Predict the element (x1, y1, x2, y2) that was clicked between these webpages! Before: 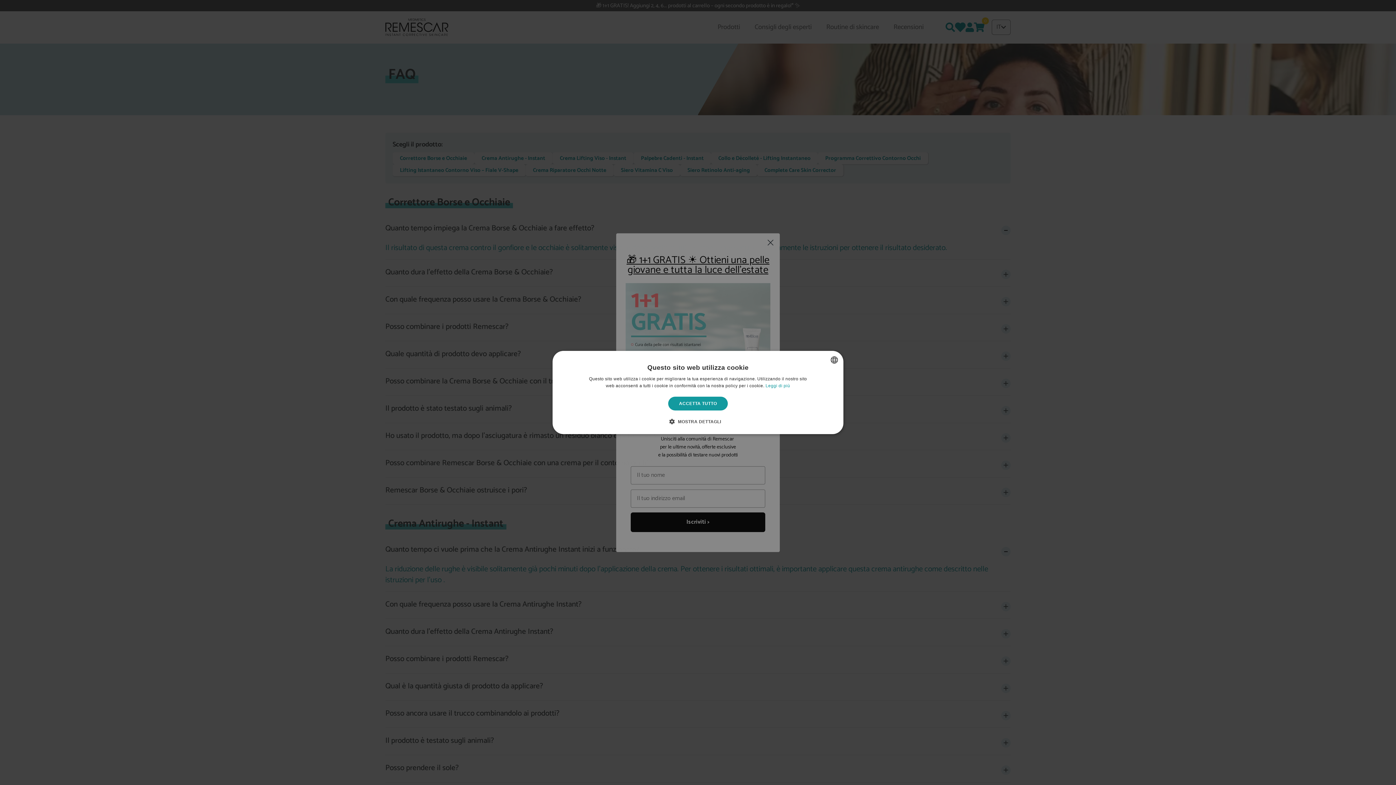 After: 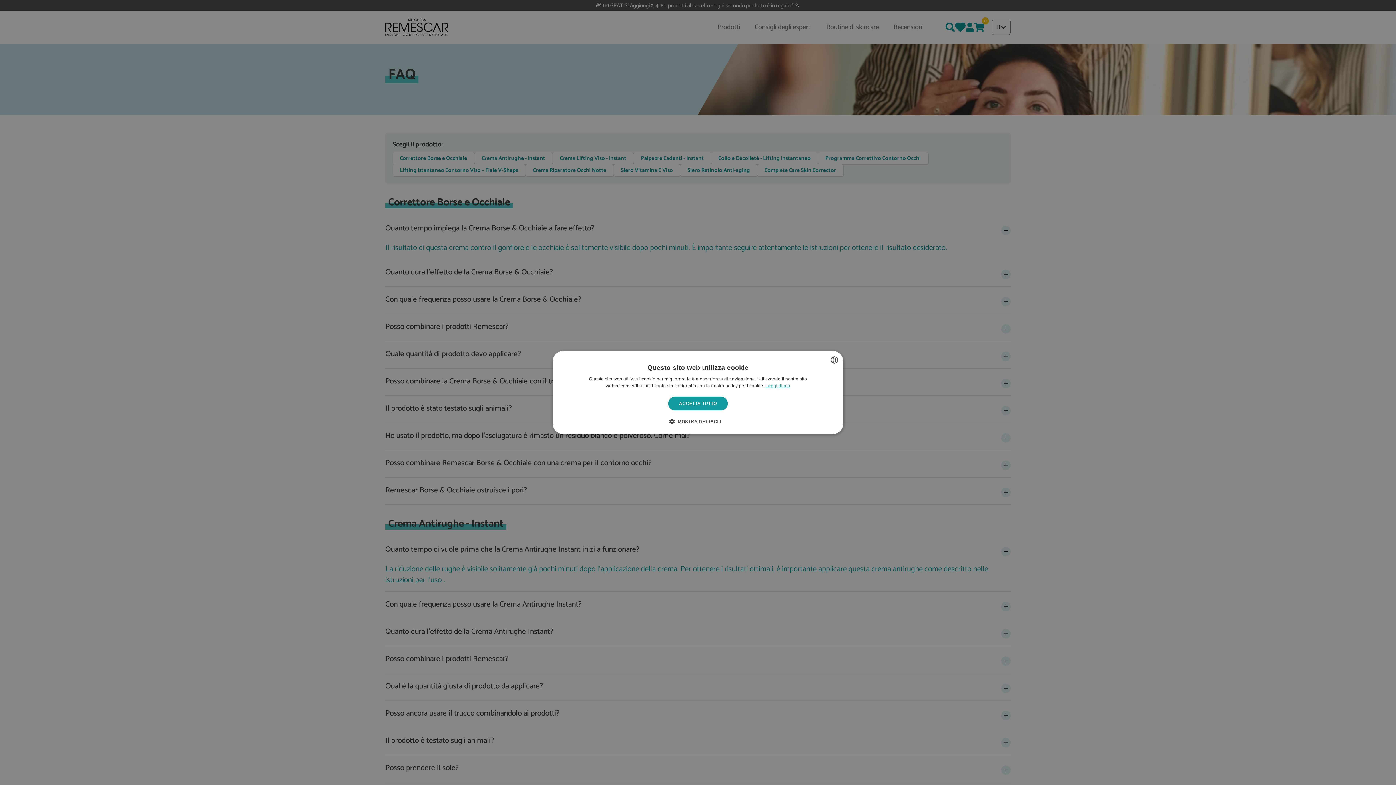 Action: label: Read more, opens a new window bbox: (765, 383, 790, 388)